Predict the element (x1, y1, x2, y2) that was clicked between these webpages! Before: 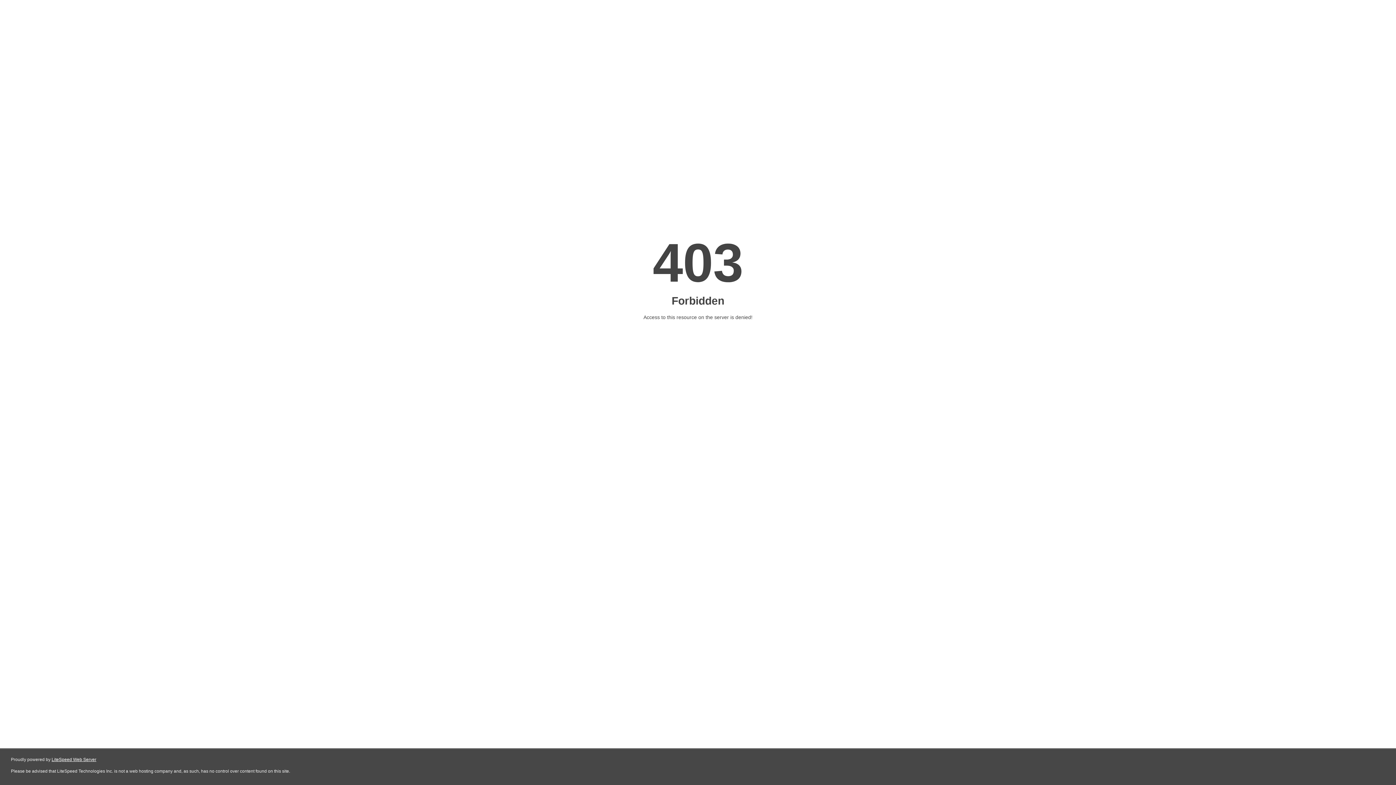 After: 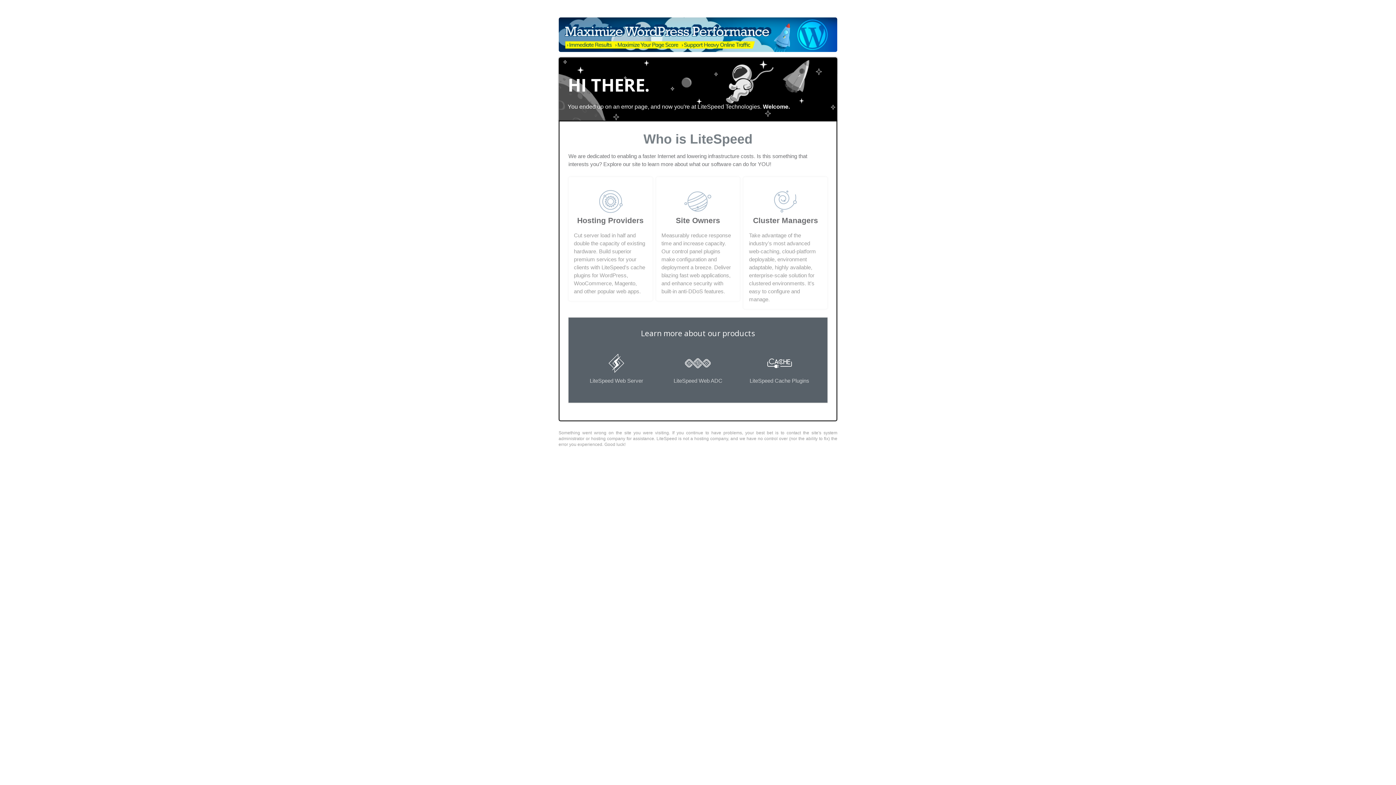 Action: bbox: (51, 757, 96, 762) label: LiteSpeed Web Server